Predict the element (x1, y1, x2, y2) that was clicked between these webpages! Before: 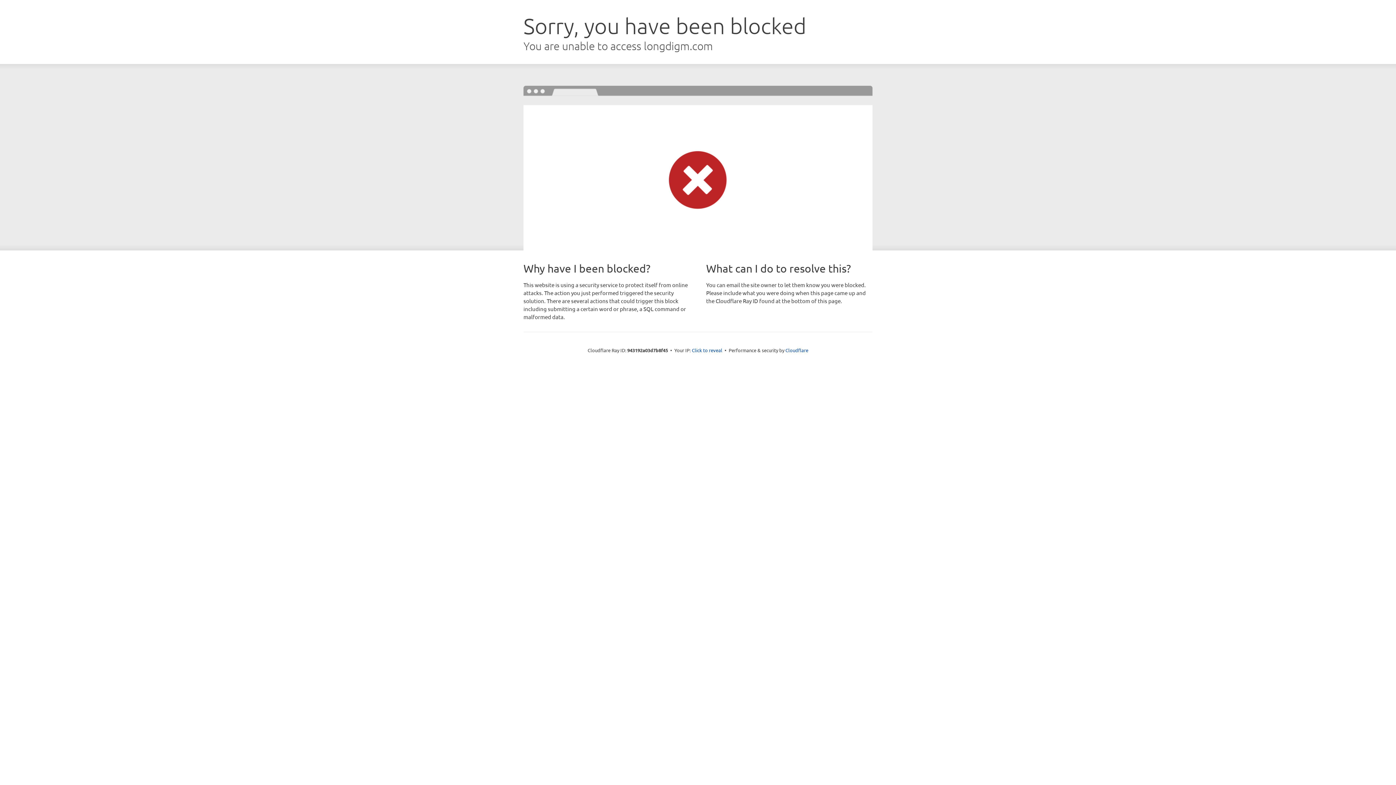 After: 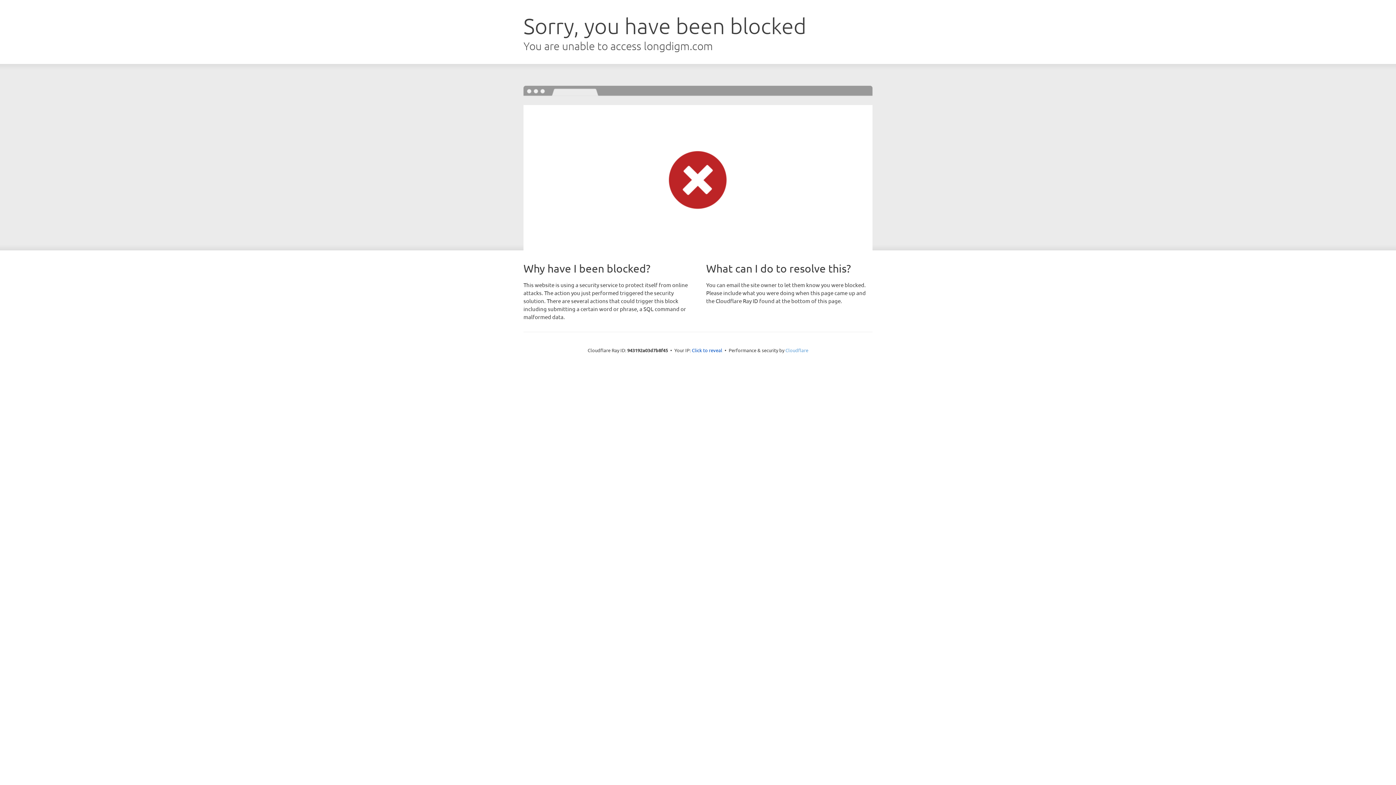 Action: bbox: (785, 347, 808, 353) label: Cloudflare